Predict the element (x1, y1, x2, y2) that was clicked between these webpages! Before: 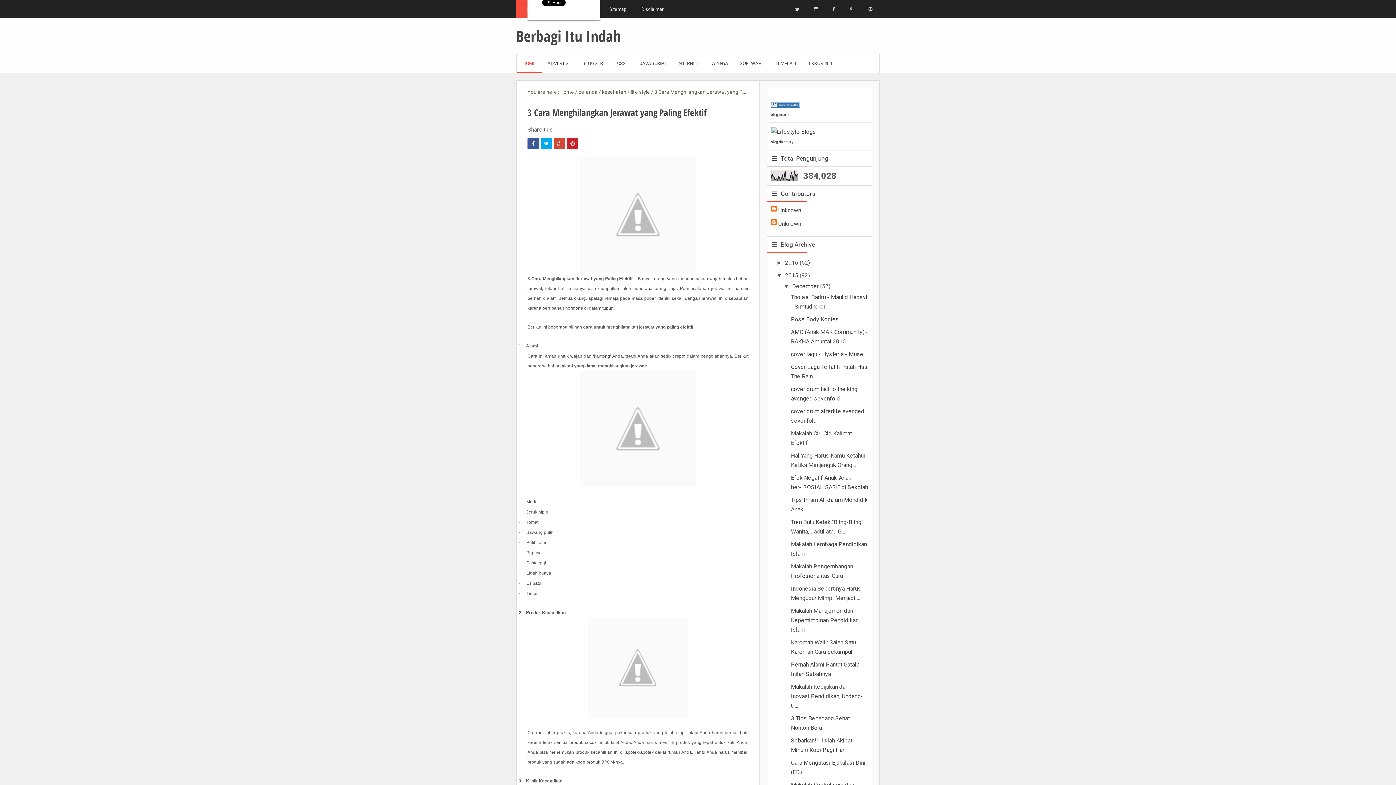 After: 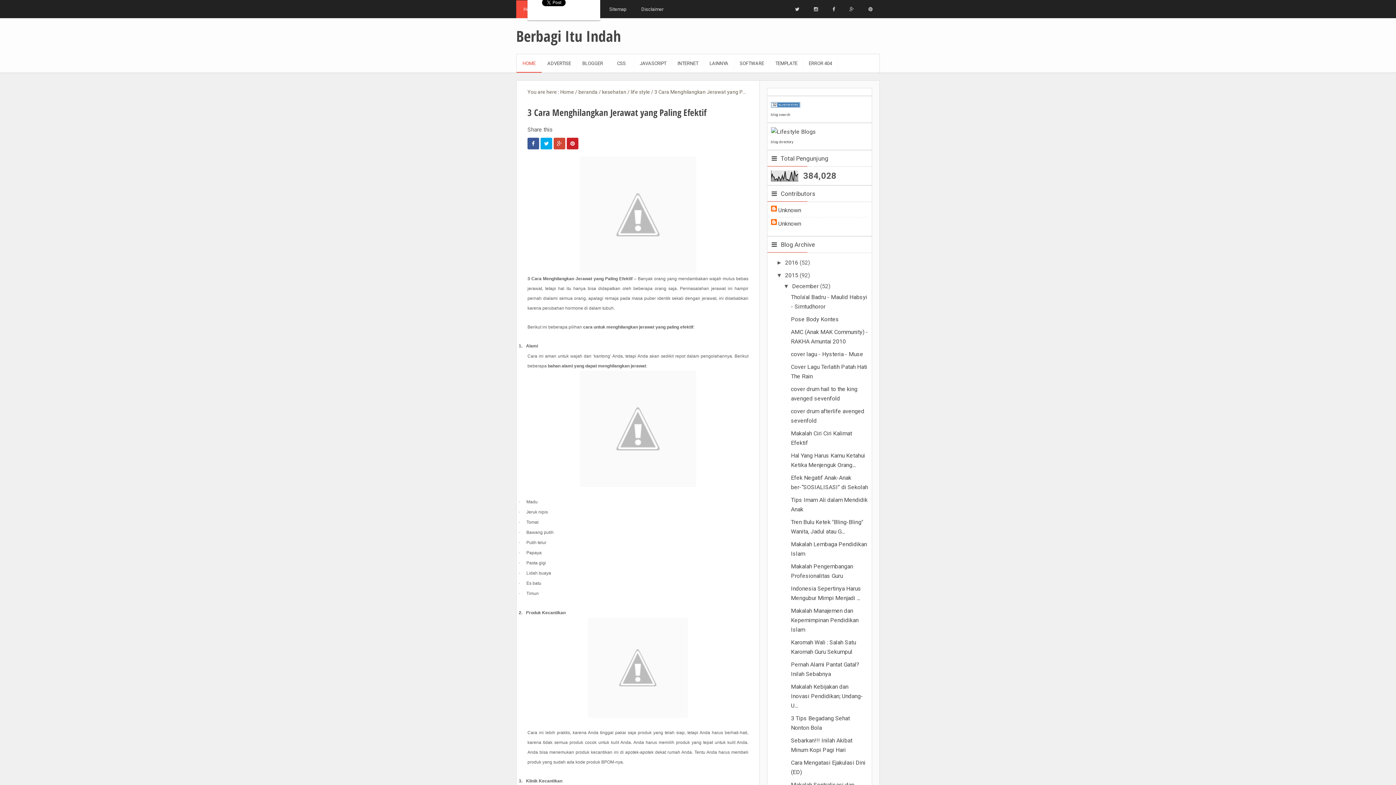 Action: bbox: (771, 139, 793, 143) label: blog directory